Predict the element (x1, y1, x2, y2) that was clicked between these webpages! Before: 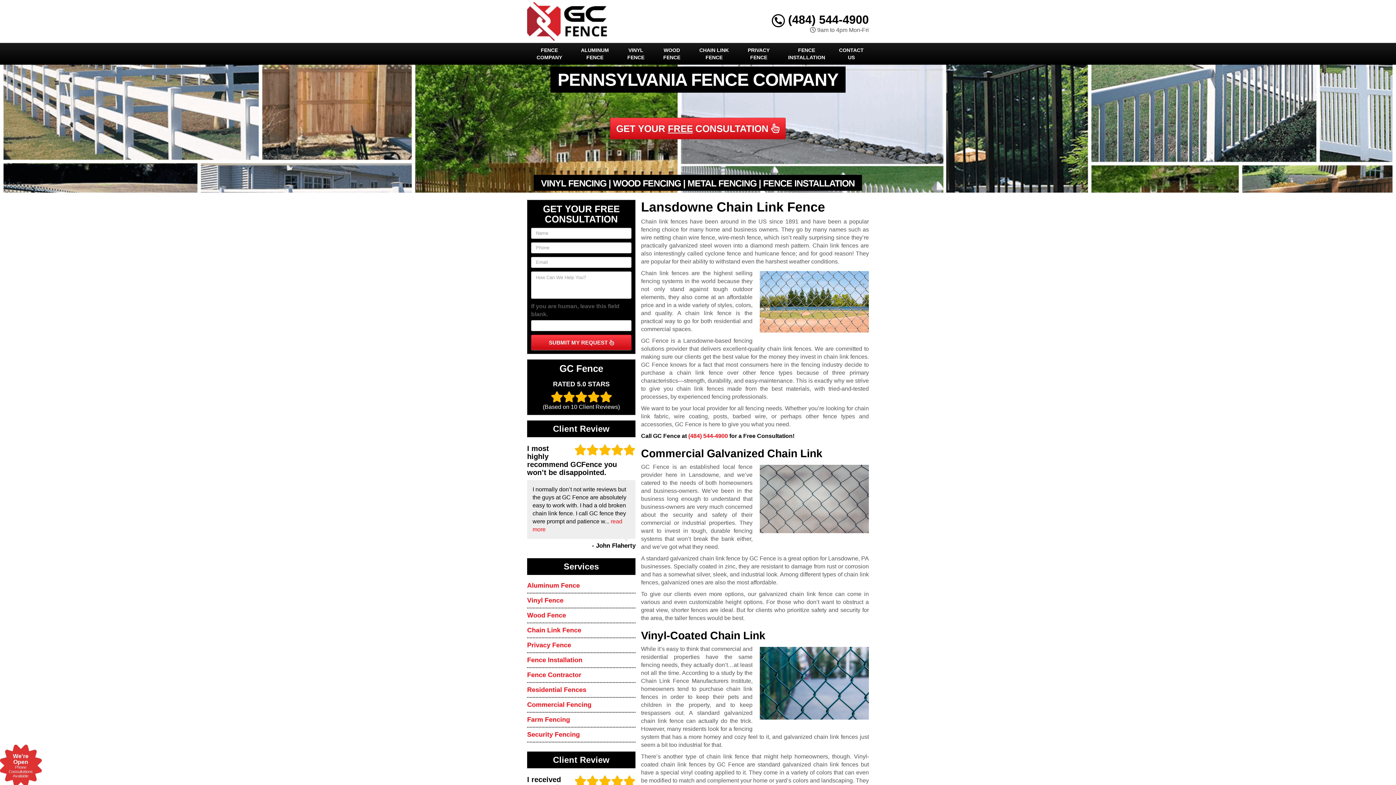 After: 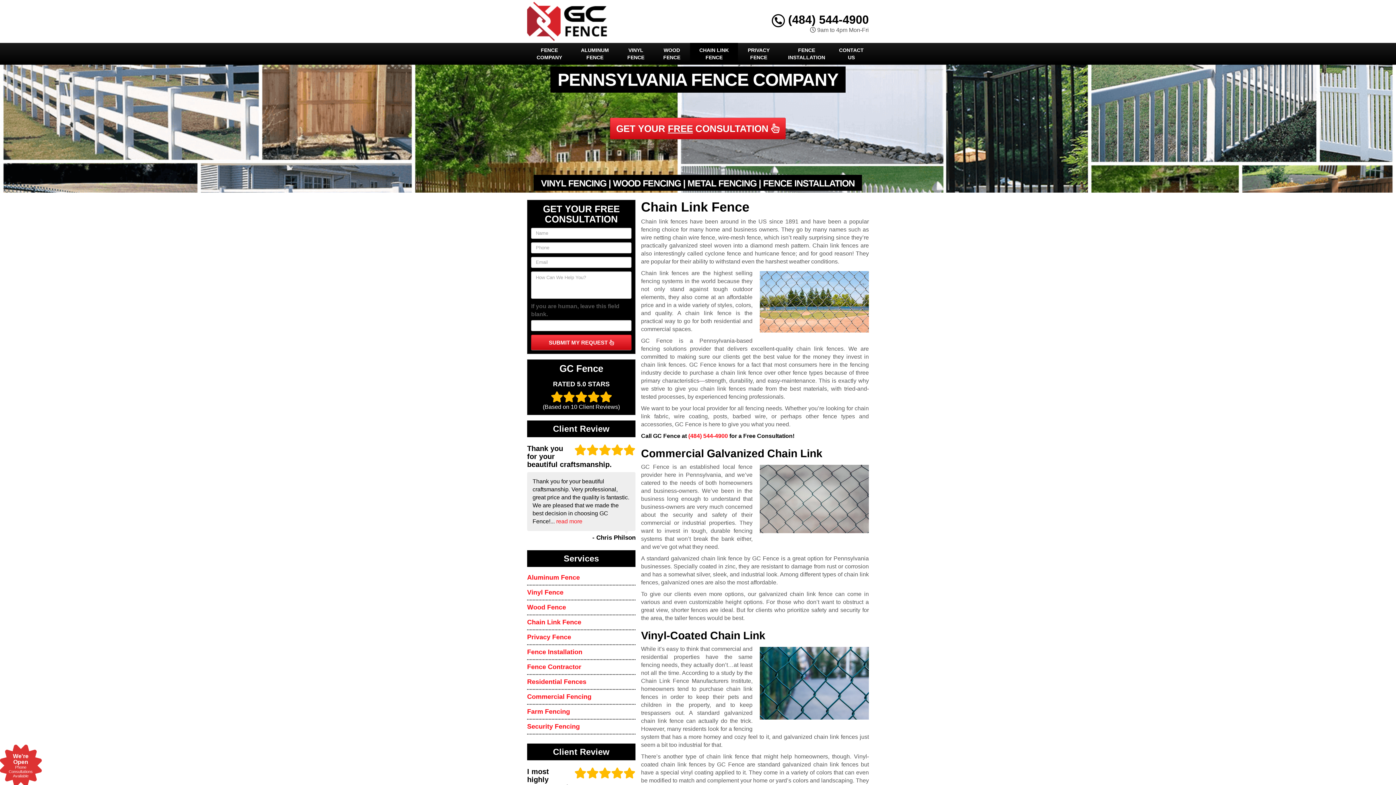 Action: label: CHAIN LINK FENCE bbox: (690, 42, 738, 64)